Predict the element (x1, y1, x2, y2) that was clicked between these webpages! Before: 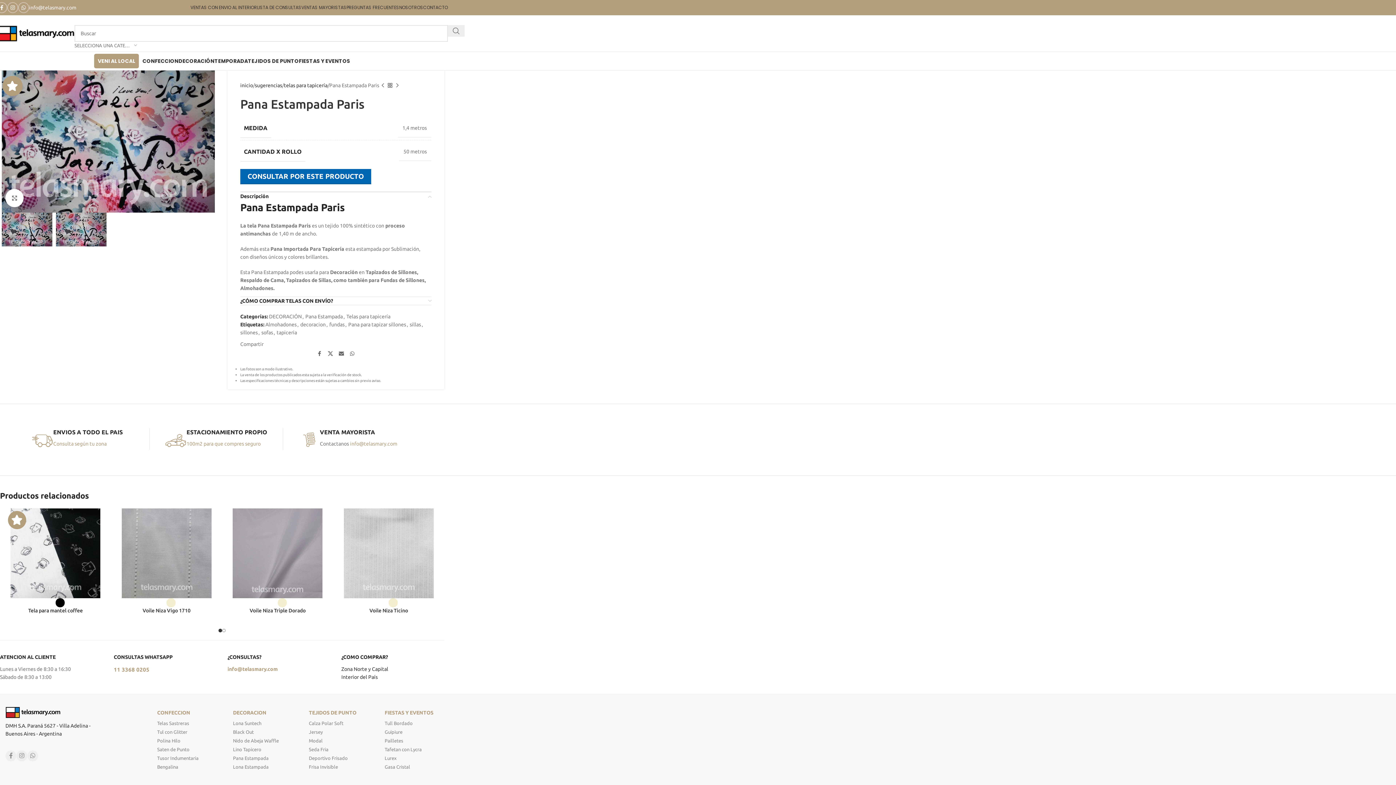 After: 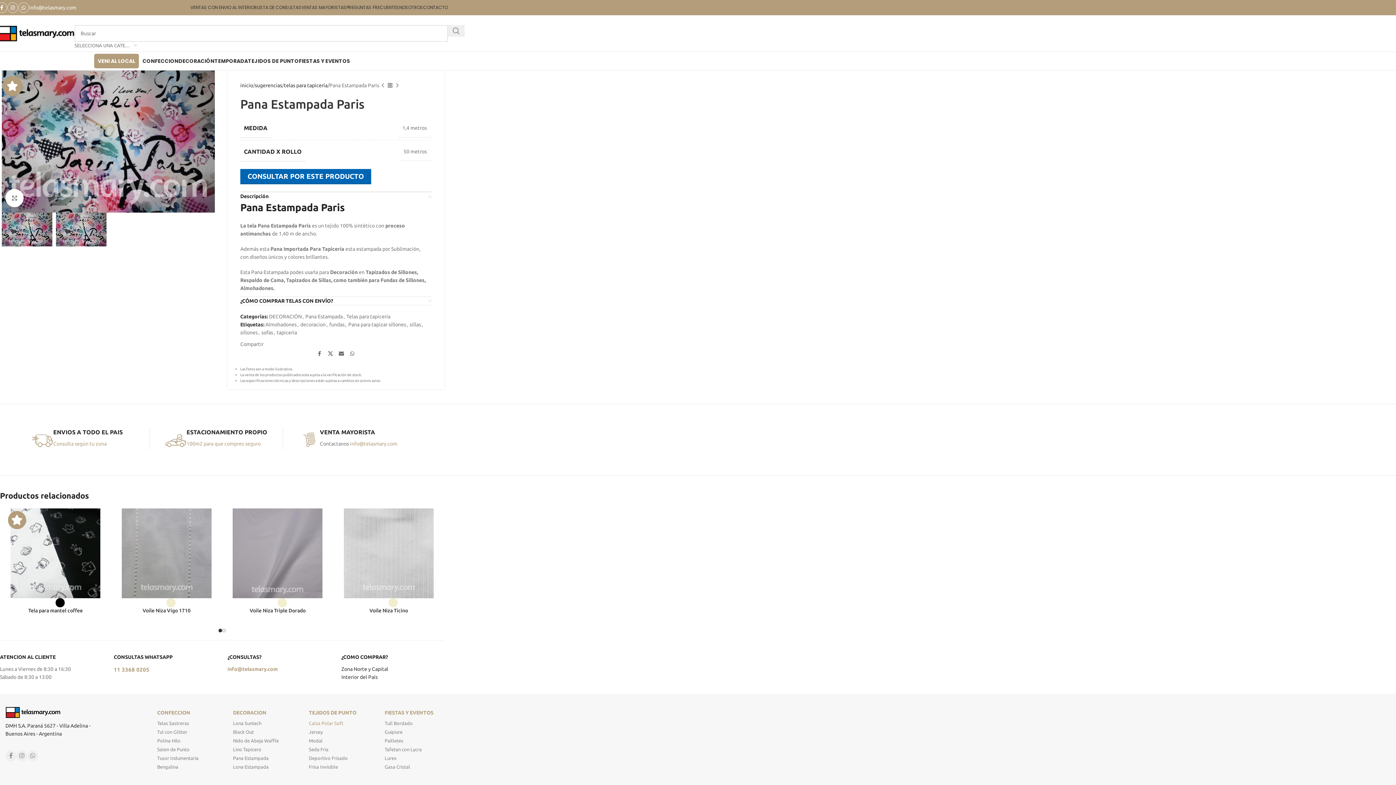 Action: bbox: (308, 719, 373, 728) label: Calza Polar Soft